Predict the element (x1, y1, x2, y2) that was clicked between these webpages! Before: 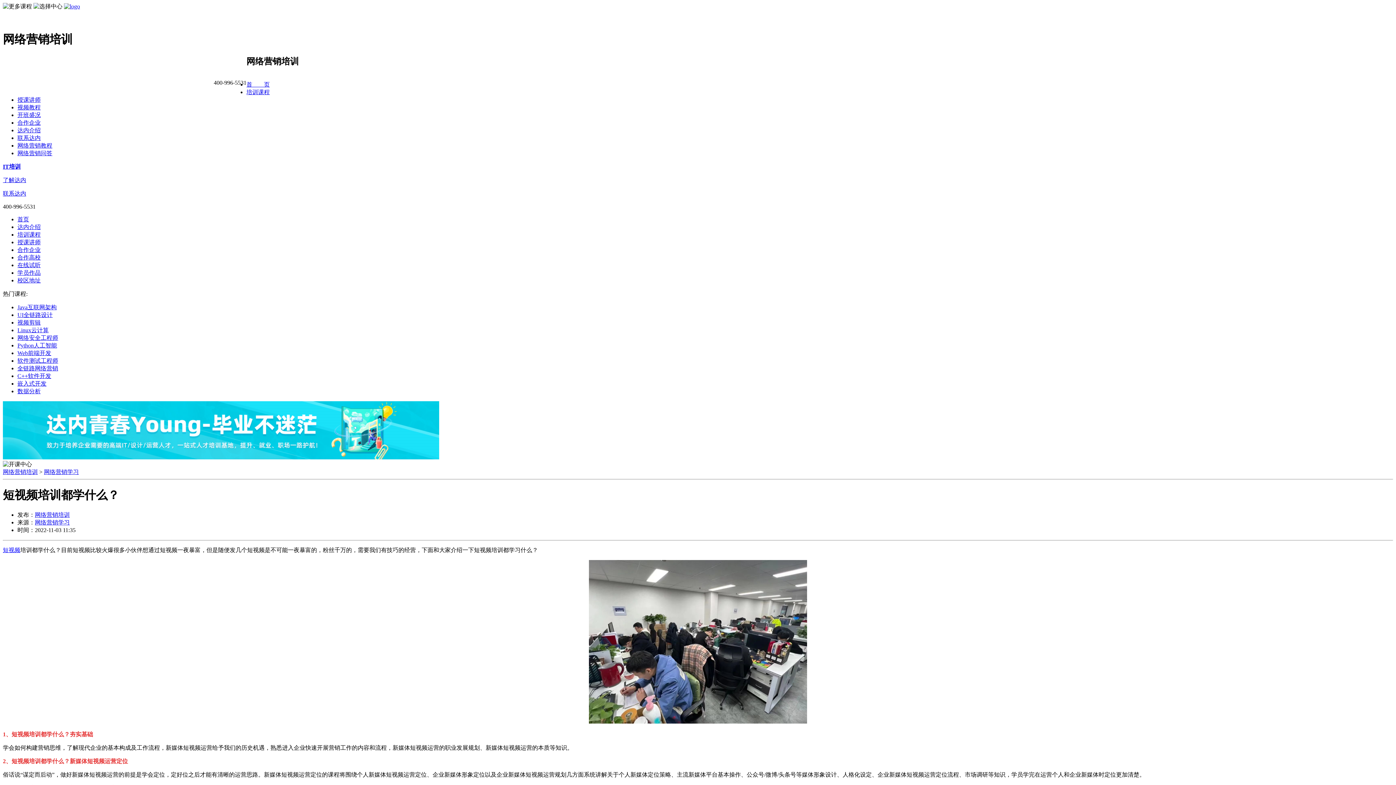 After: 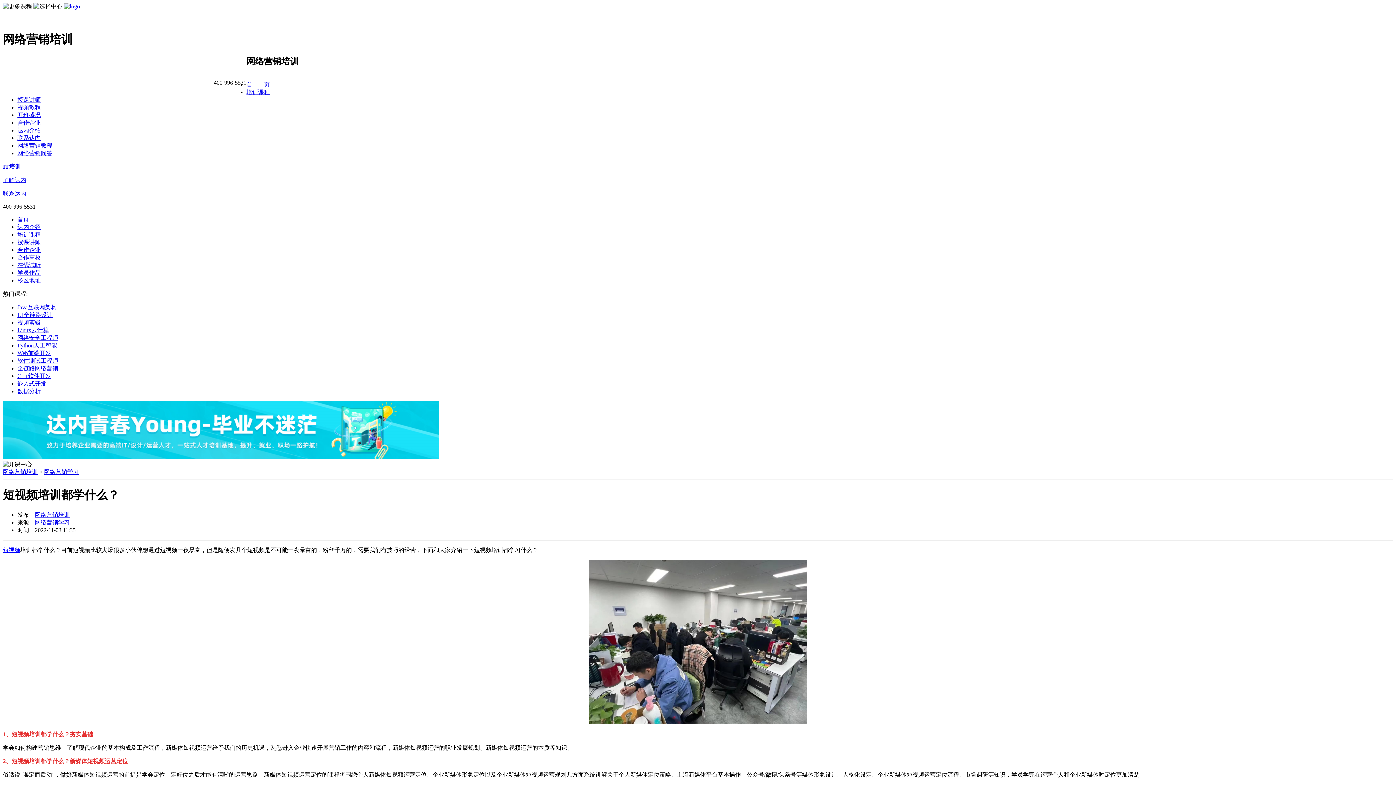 Action: label: 网络营销教程 bbox: (17, 142, 52, 148)